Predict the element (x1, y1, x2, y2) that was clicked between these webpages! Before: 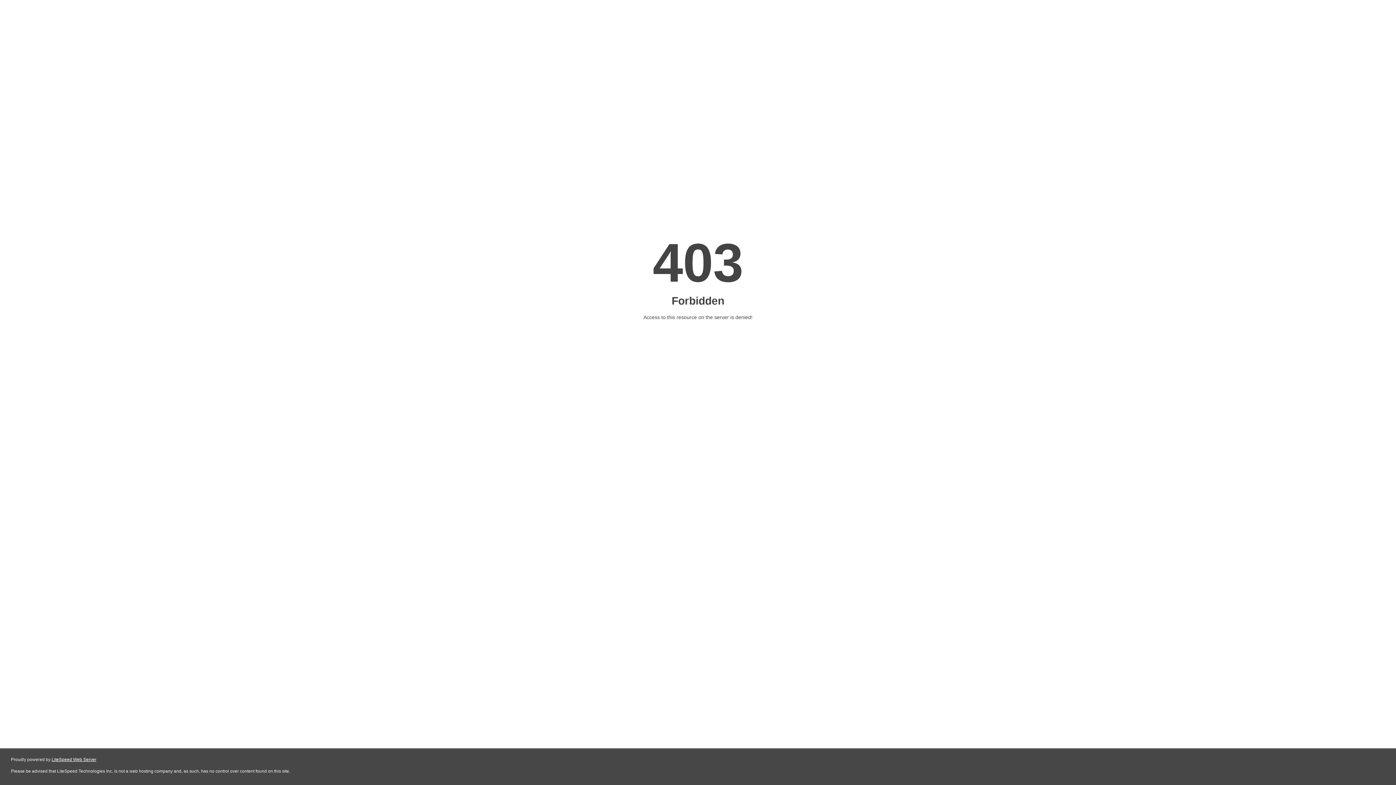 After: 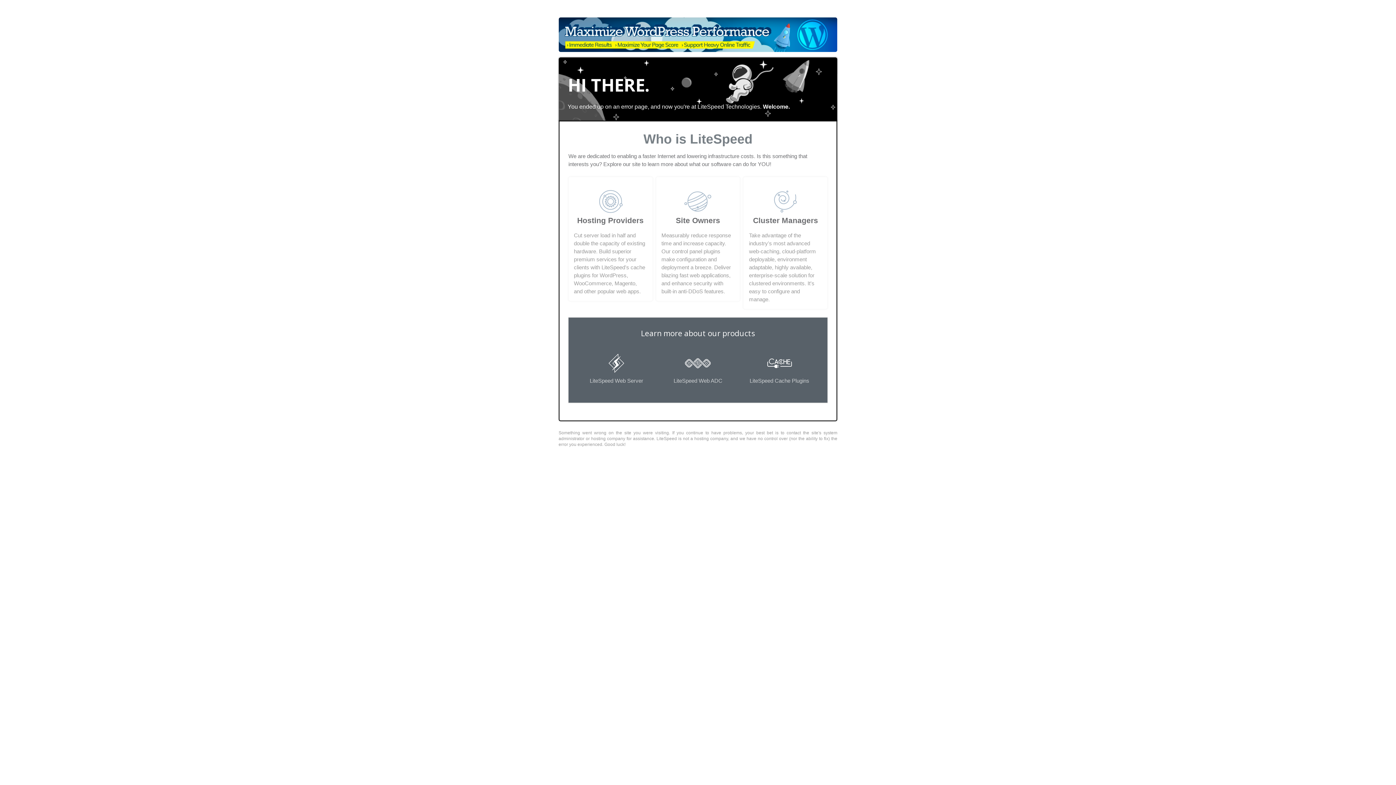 Action: label: LiteSpeed Web Server bbox: (51, 757, 96, 762)